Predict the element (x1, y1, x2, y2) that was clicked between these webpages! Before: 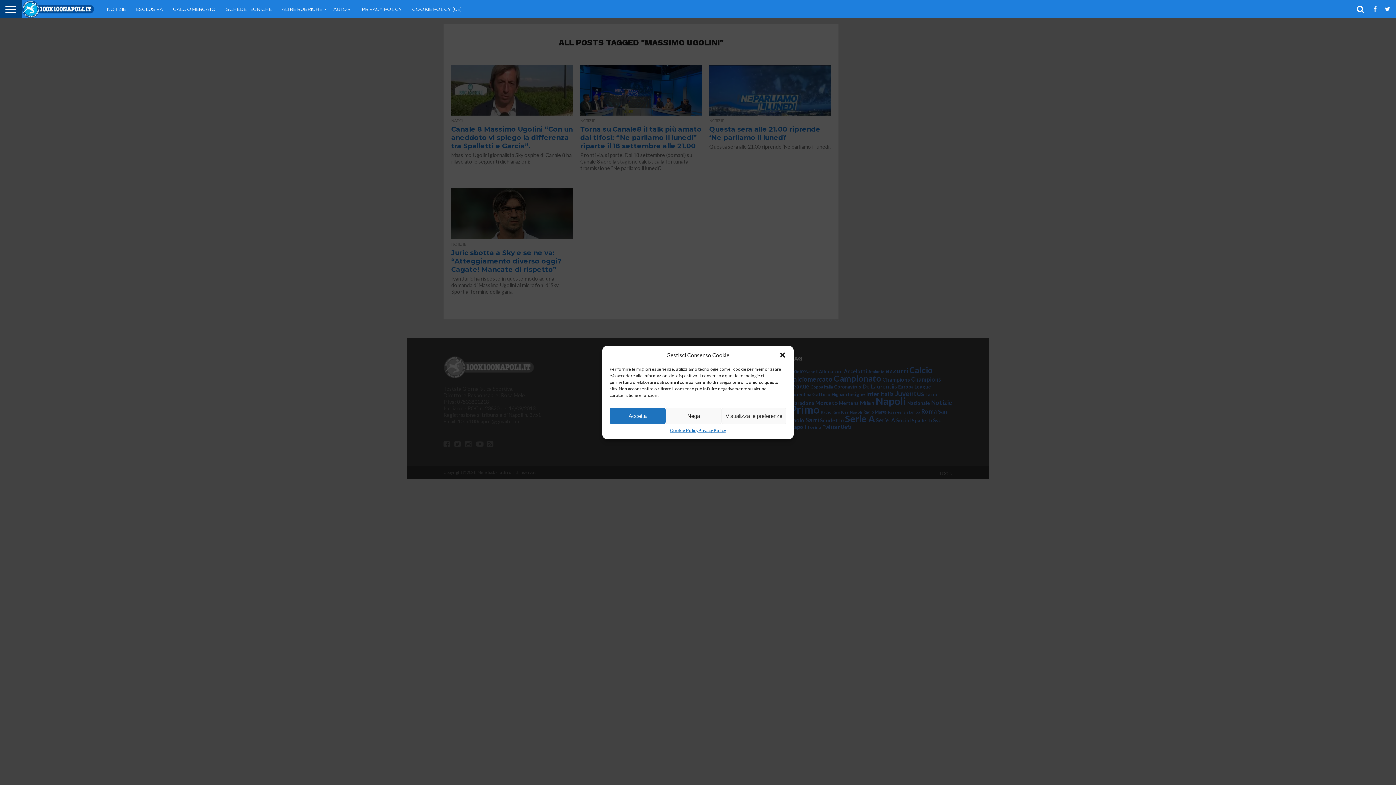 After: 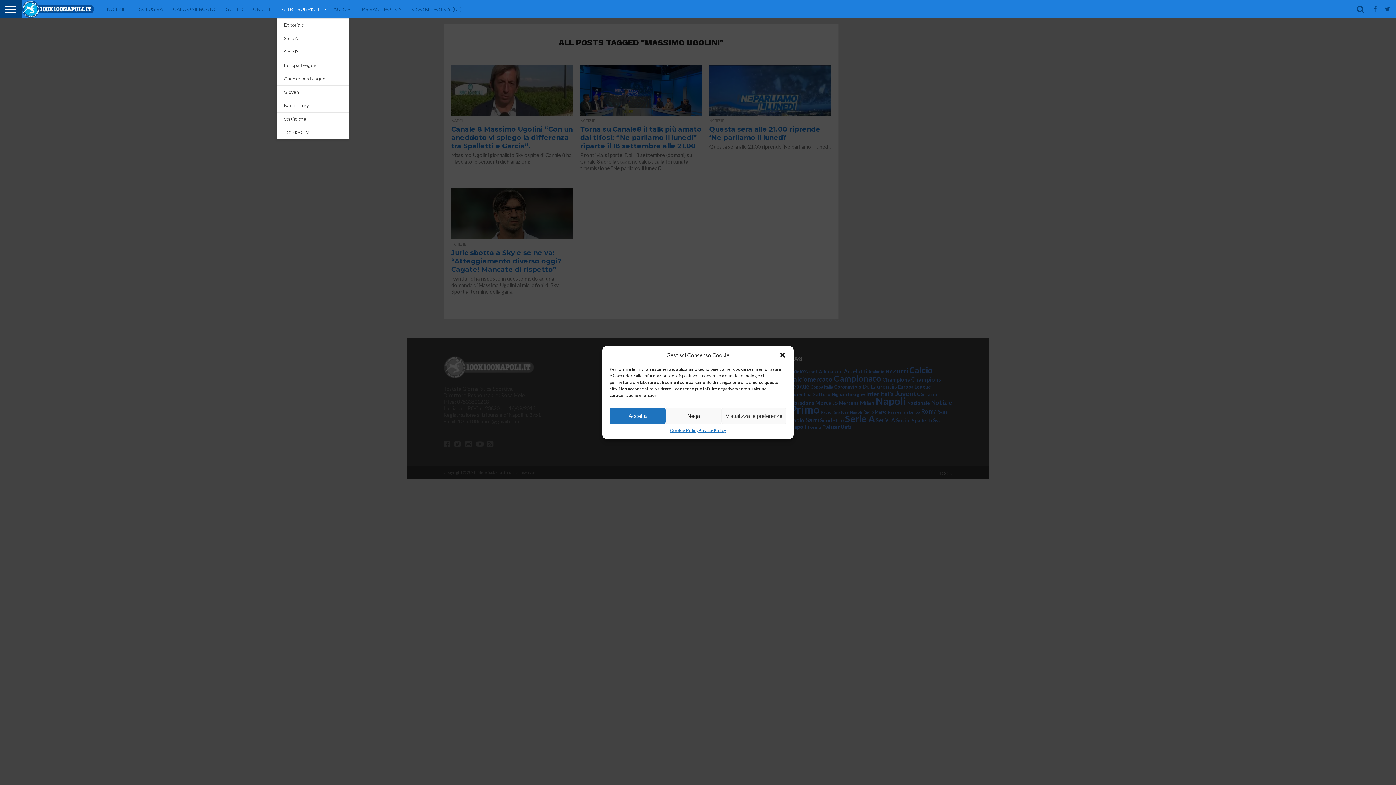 Action: bbox: (276, 0, 328, 18) label: ALTRE RUBRICHE